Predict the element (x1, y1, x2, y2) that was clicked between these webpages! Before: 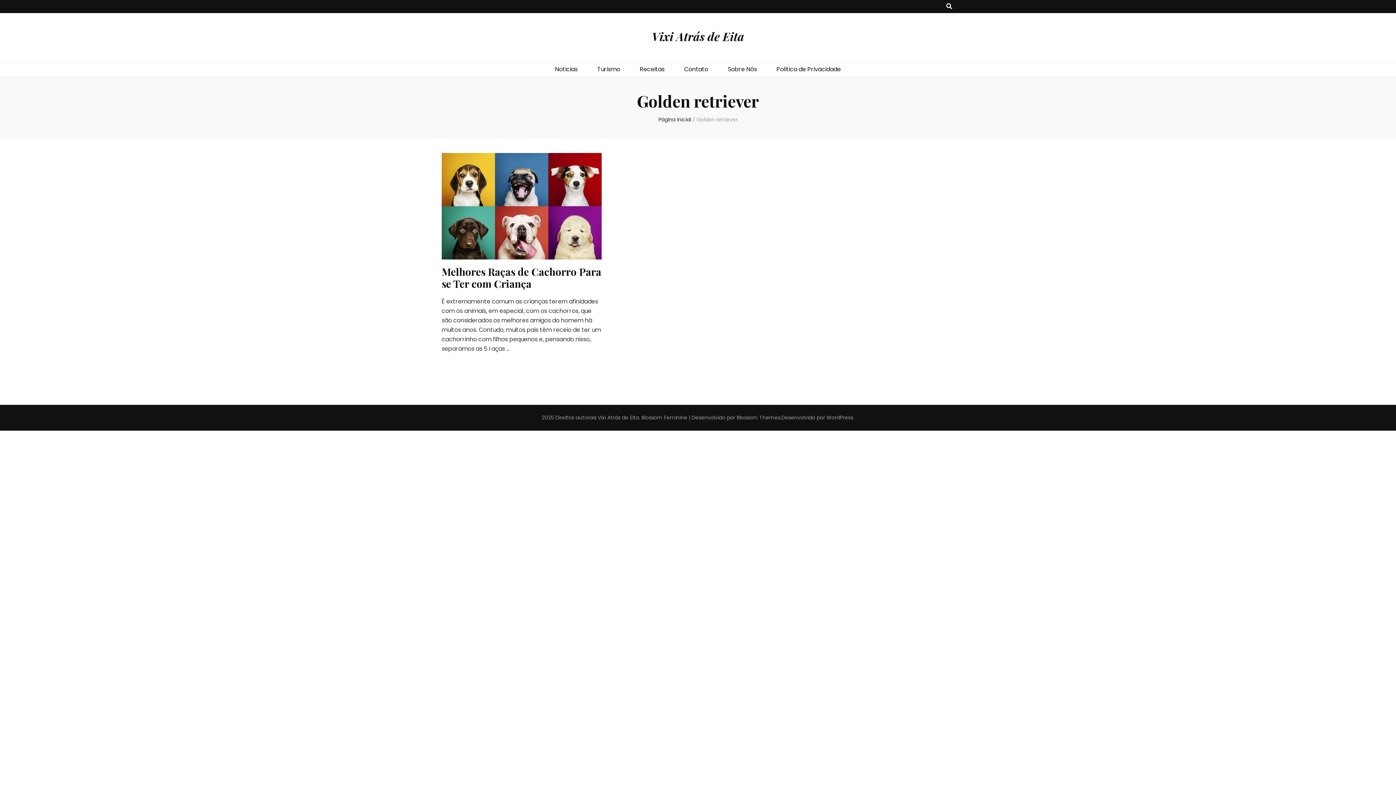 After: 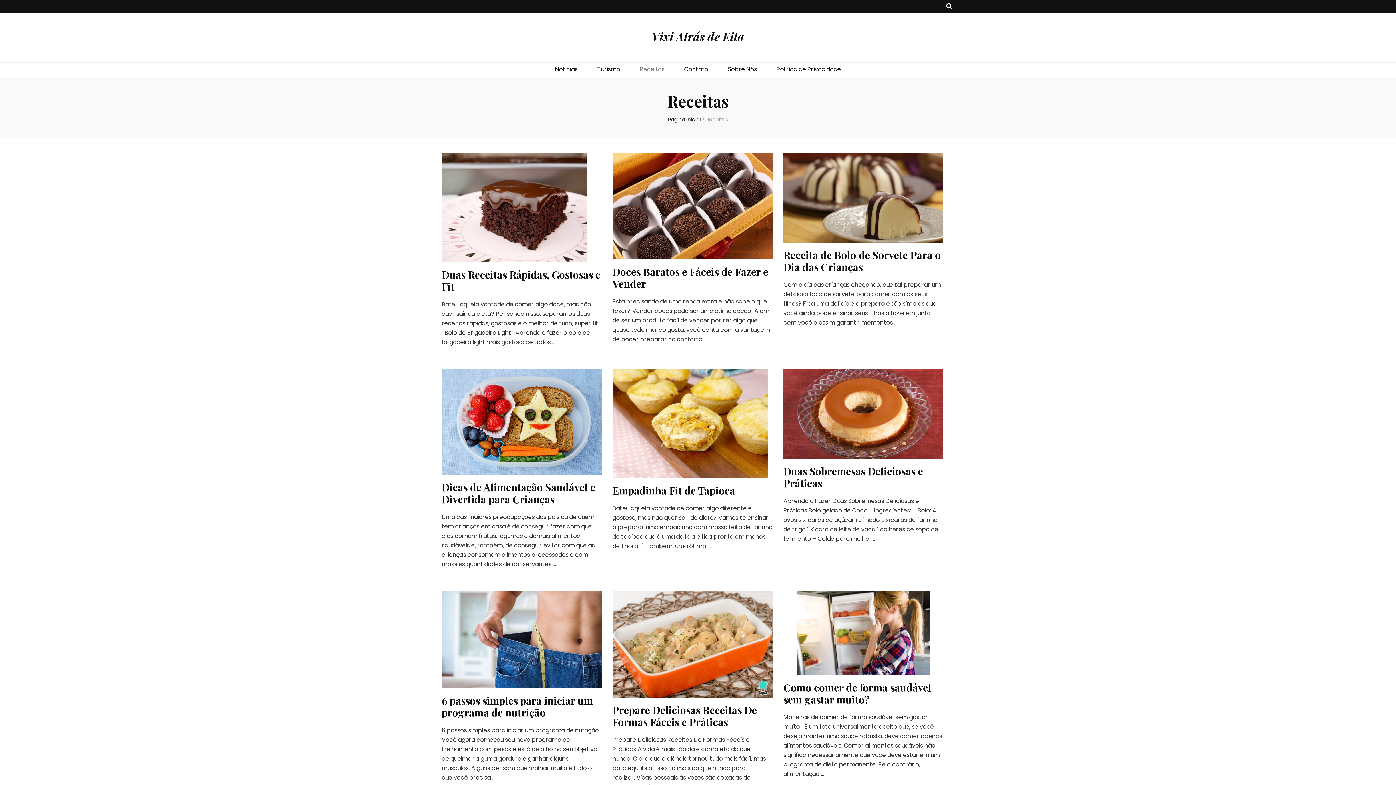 Action: bbox: (640, 64, 664, 74) label: Receitas